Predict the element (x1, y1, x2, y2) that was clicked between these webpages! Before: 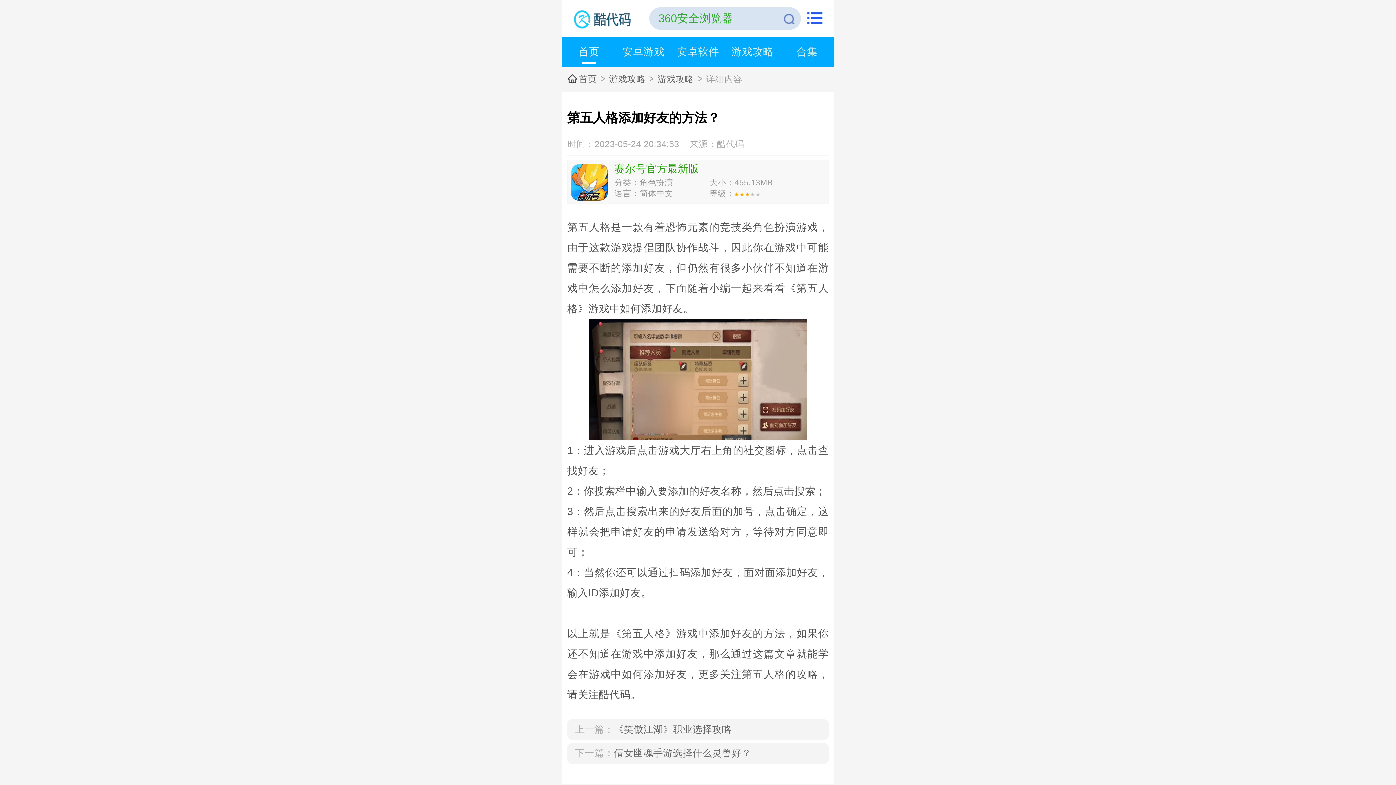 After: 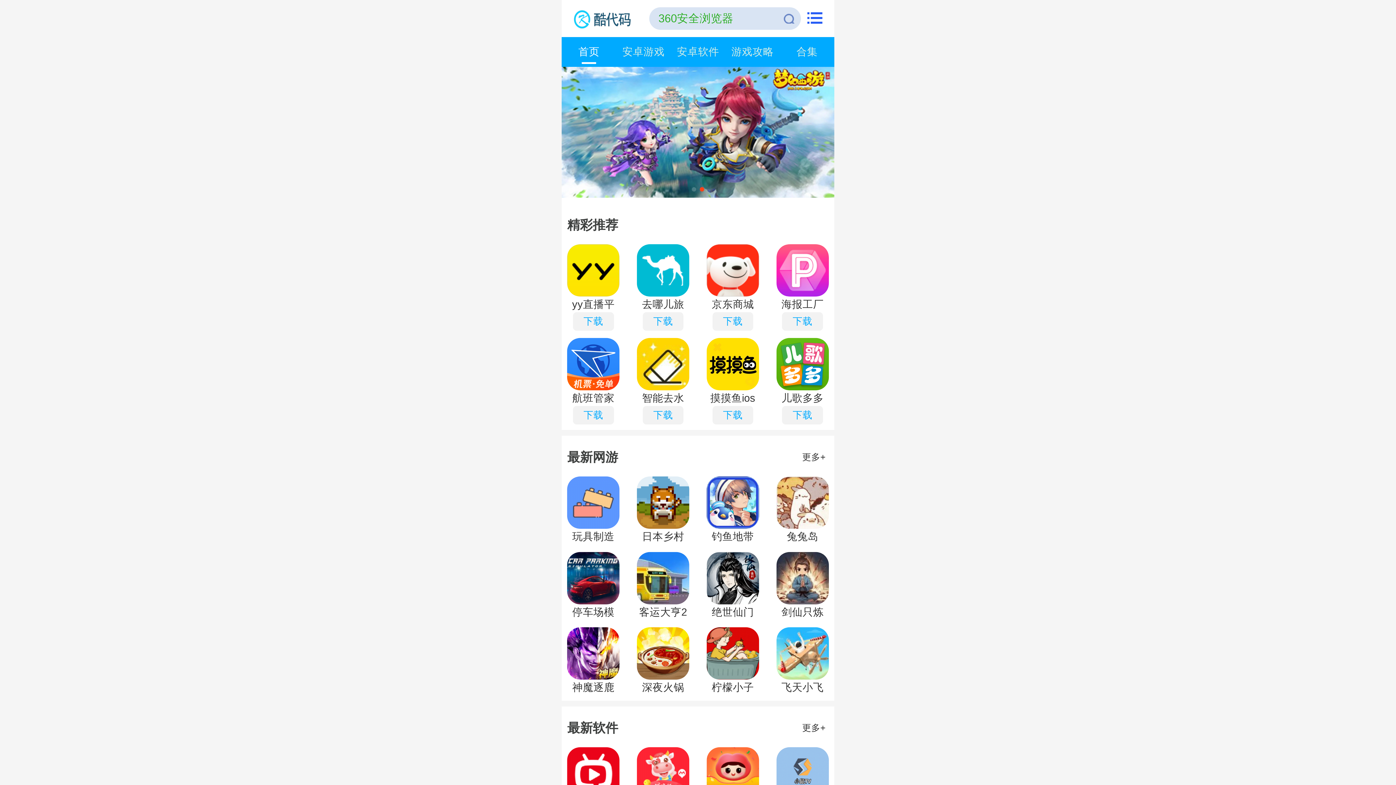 Action: bbox: (572, 0, 638, 37)